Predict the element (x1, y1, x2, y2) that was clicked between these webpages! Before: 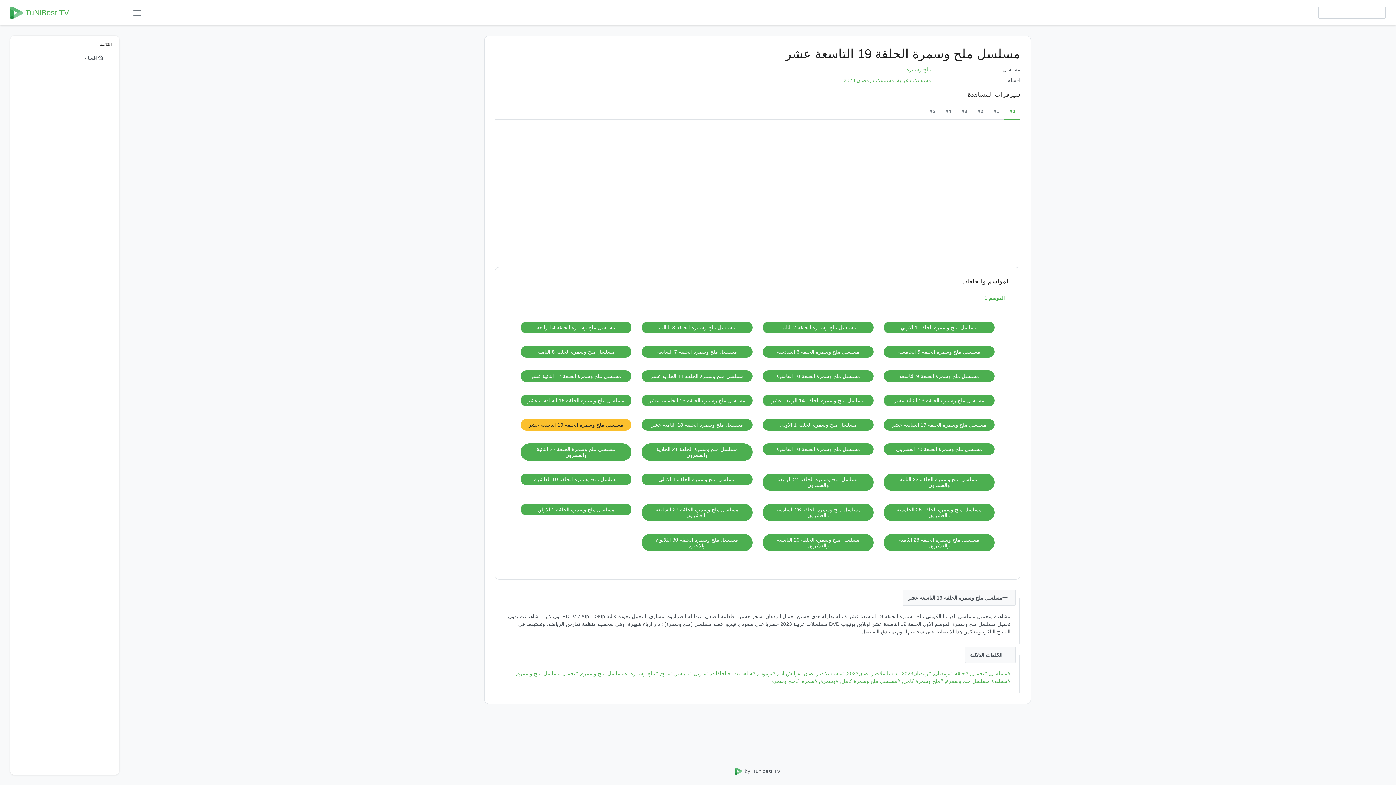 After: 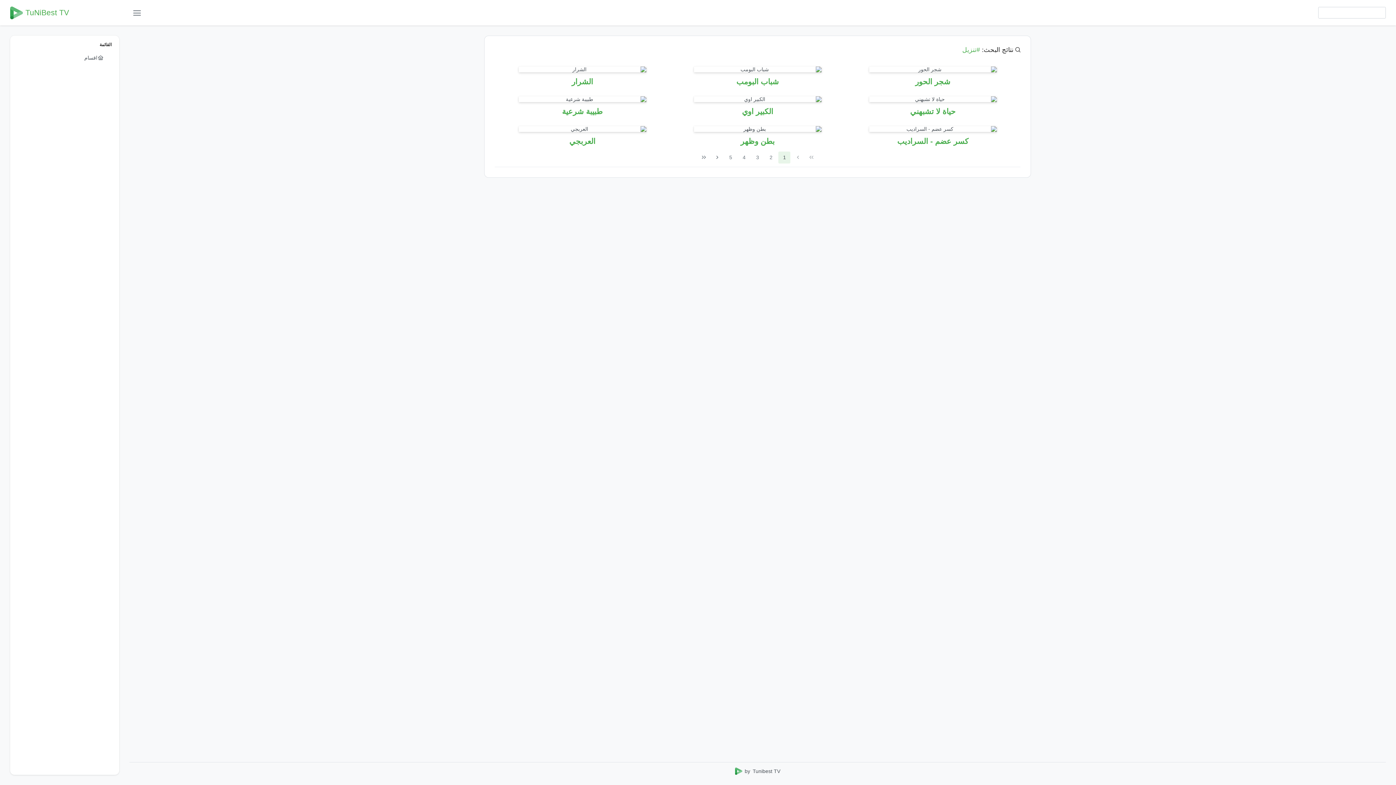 Action: label: #تنزيل,  bbox: (691, 670, 708, 676)